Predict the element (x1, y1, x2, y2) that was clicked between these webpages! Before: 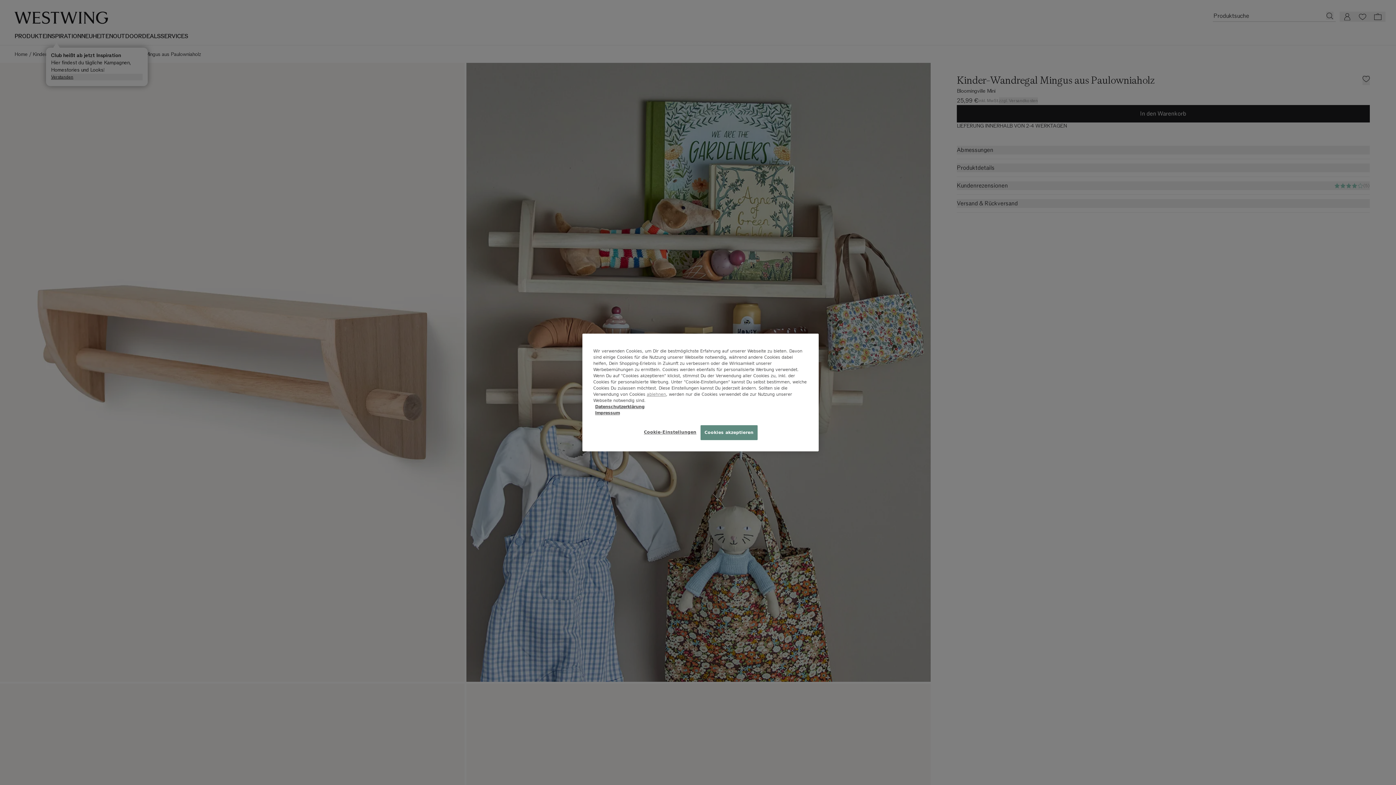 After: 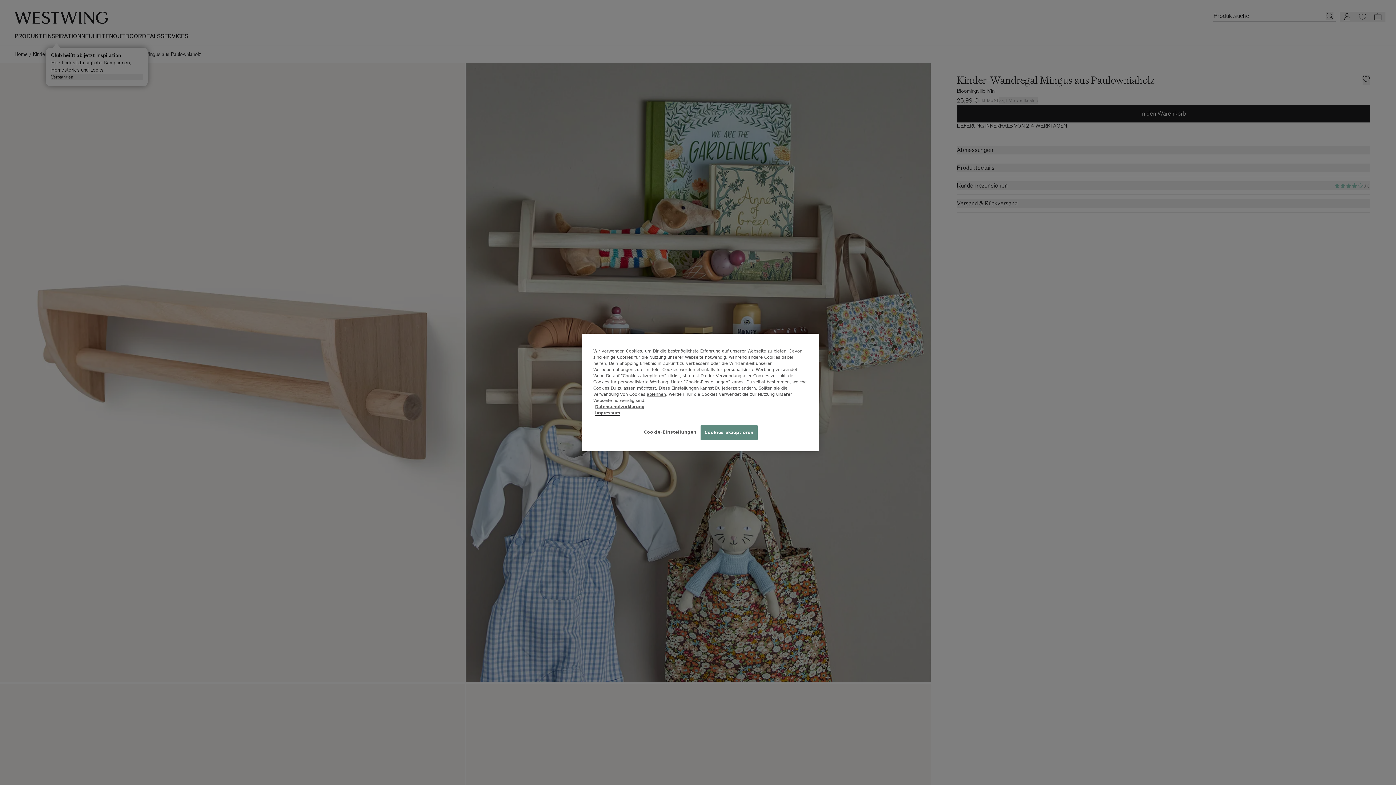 Action: bbox: (595, 410, 620, 415) label: Impressum